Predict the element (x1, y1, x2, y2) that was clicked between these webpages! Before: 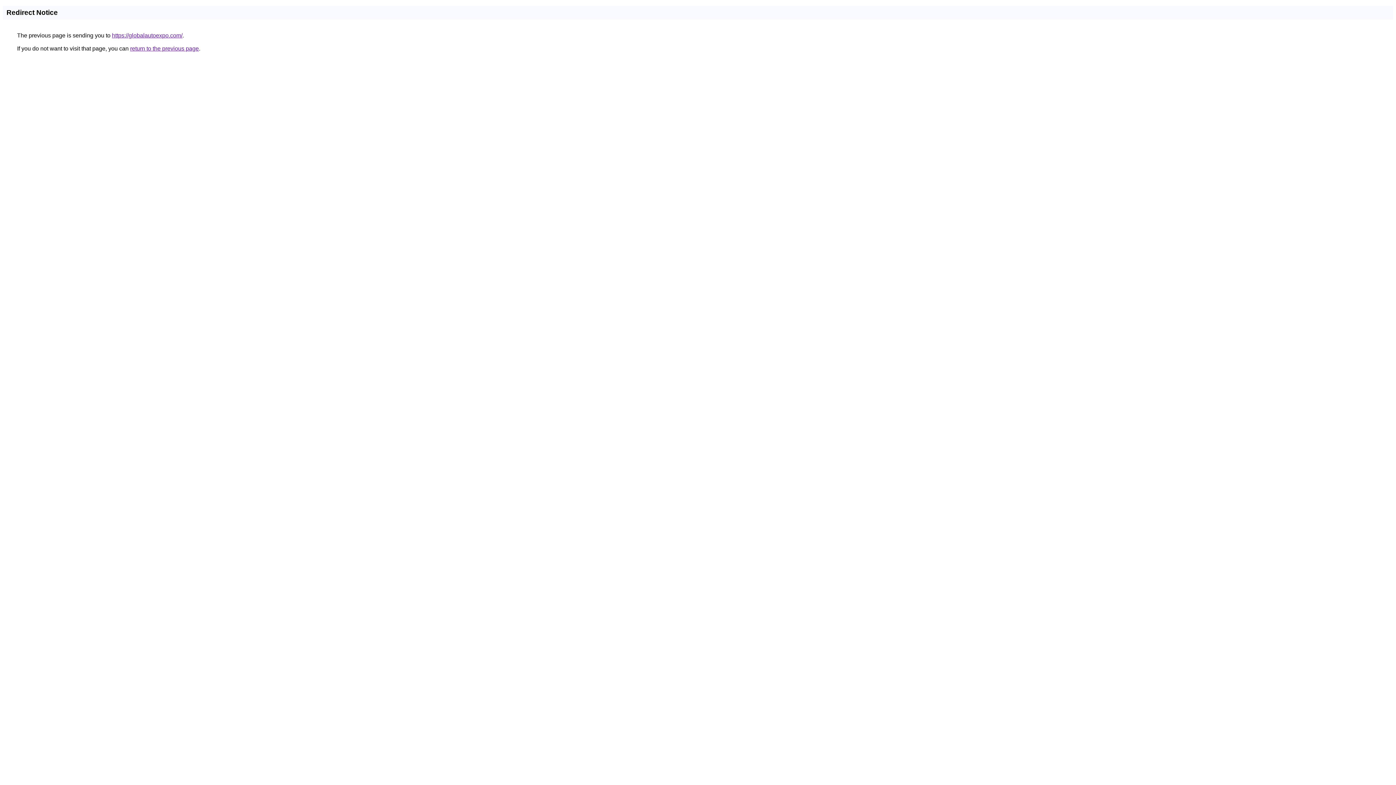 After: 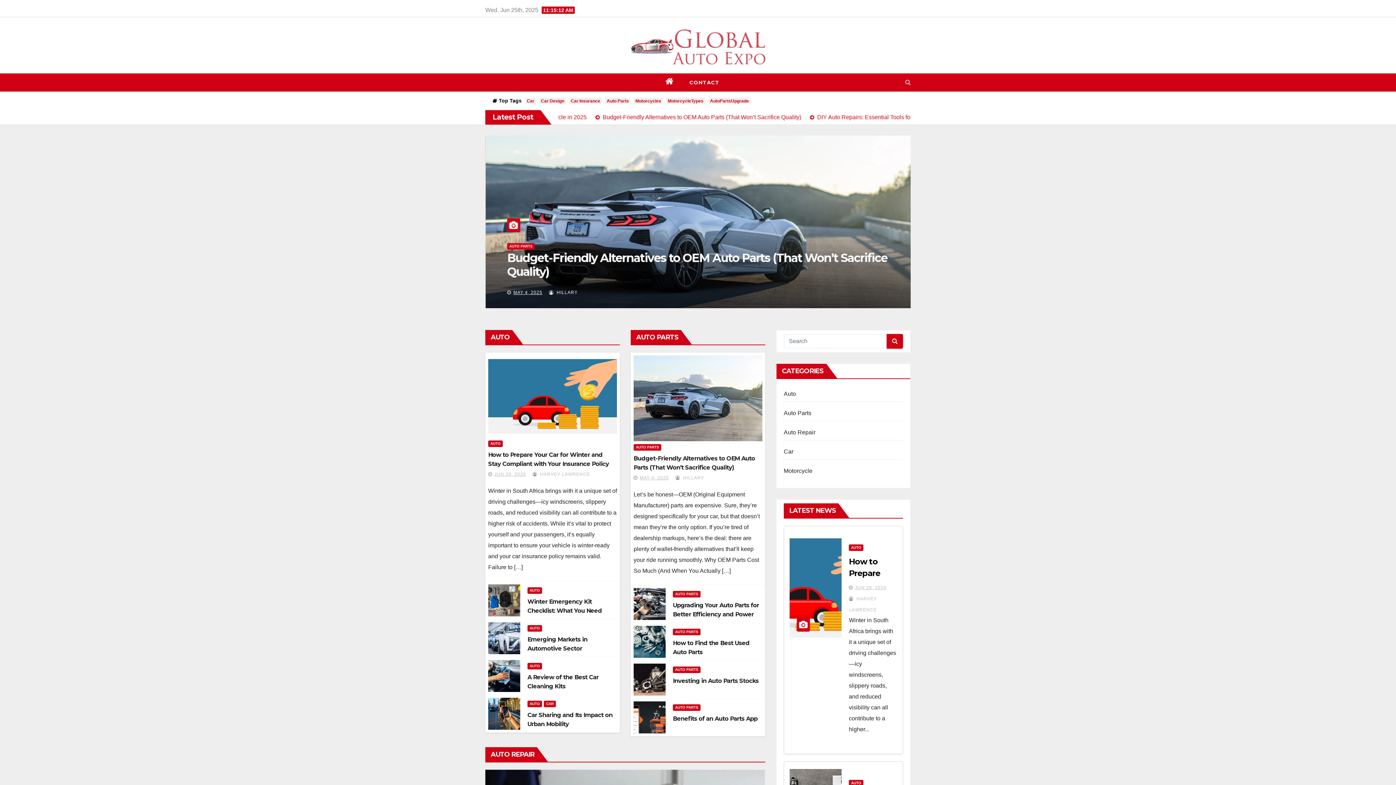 Action: label: https://globalautoexpo.com/ bbox: (112, 32, 182, 38)